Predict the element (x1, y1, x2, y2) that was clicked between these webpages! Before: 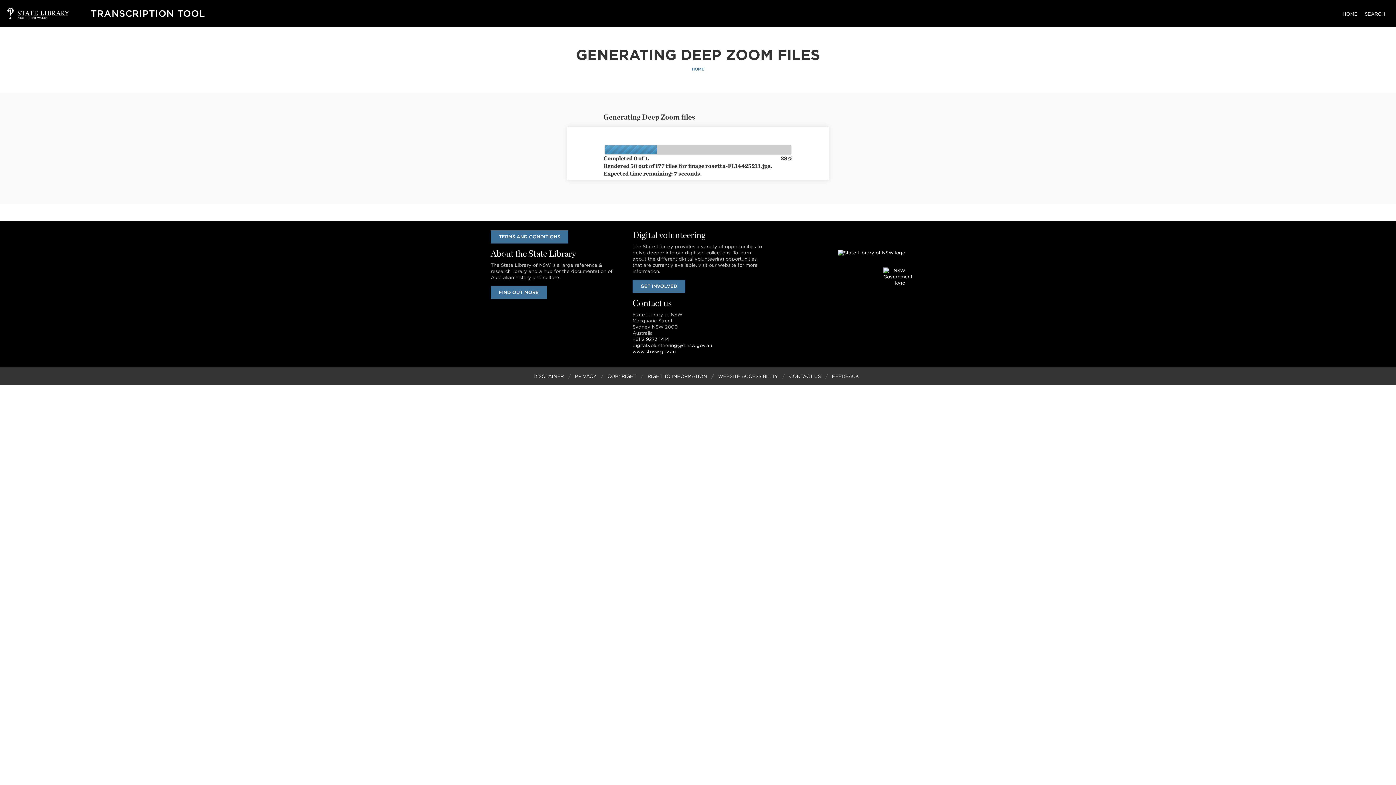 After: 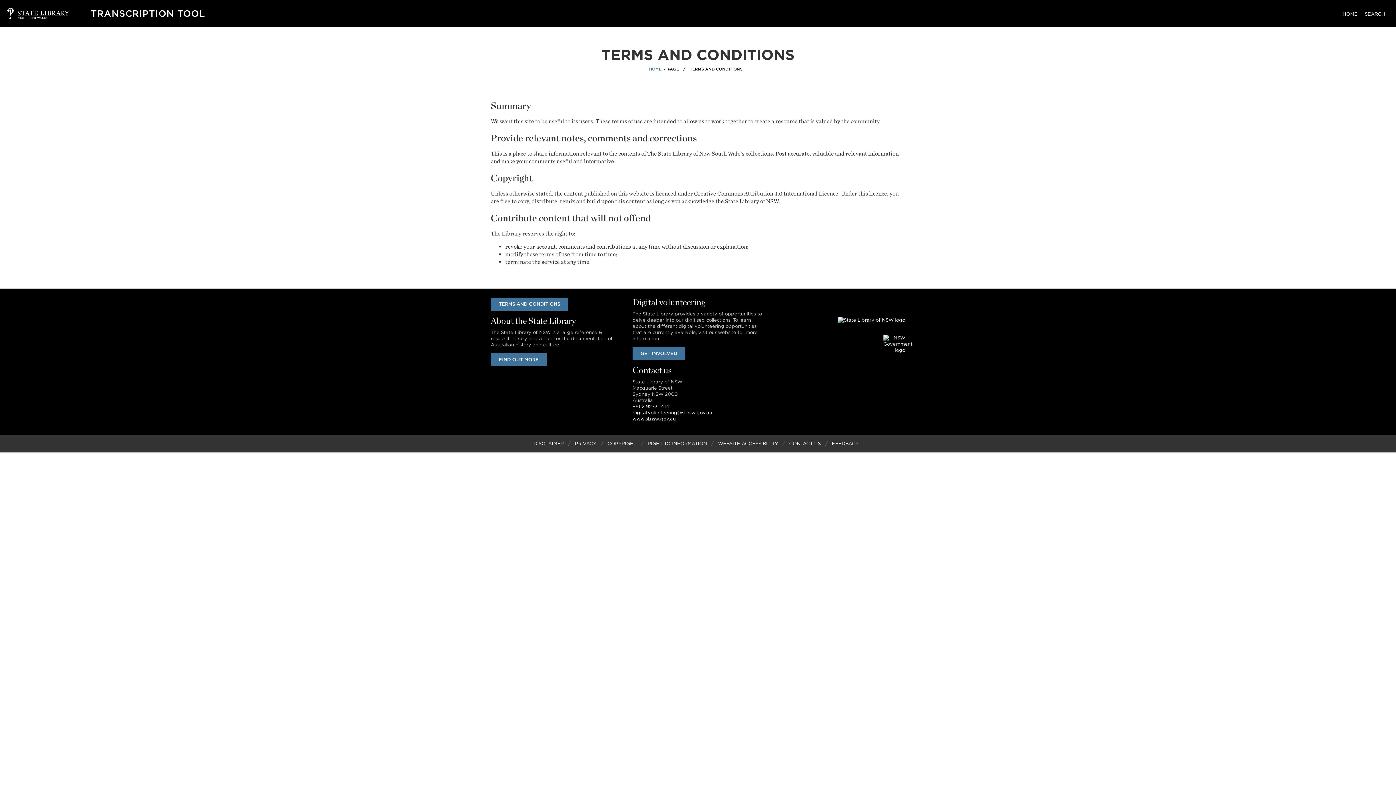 Action: bbox: (490, 230, 568, 243) label: TERMS AND CONDITIONS